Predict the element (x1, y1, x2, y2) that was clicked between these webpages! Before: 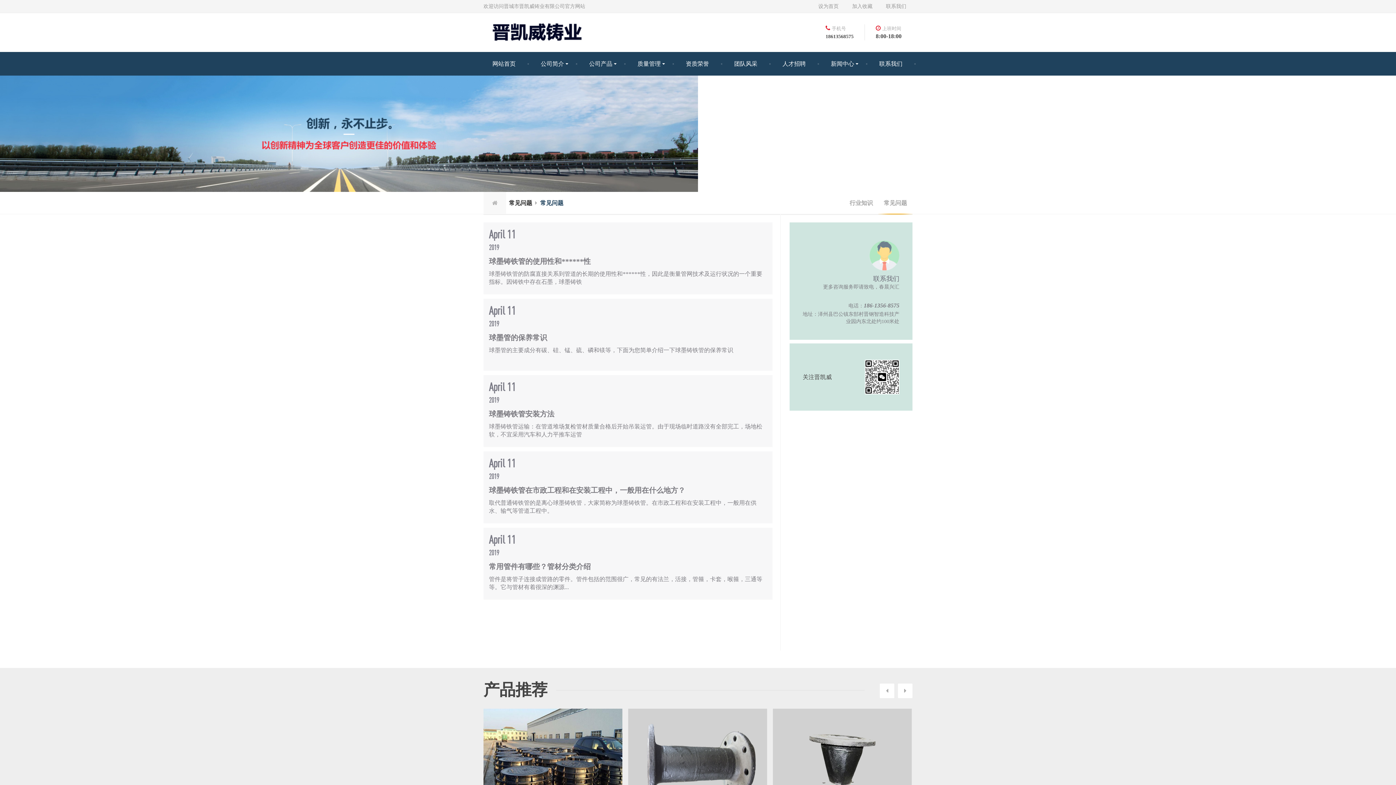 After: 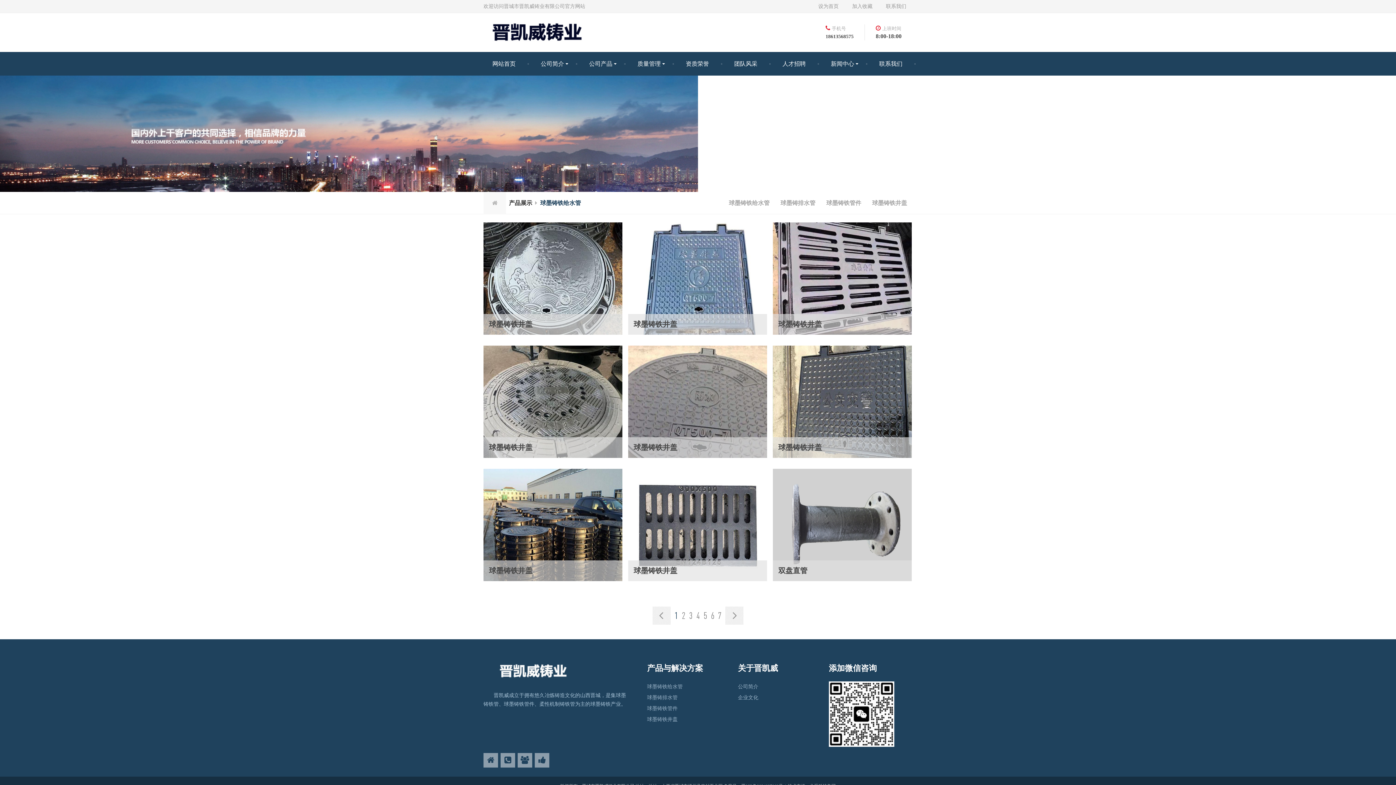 Action: bbox: (576, 52, 625, 75) label: 公司产品